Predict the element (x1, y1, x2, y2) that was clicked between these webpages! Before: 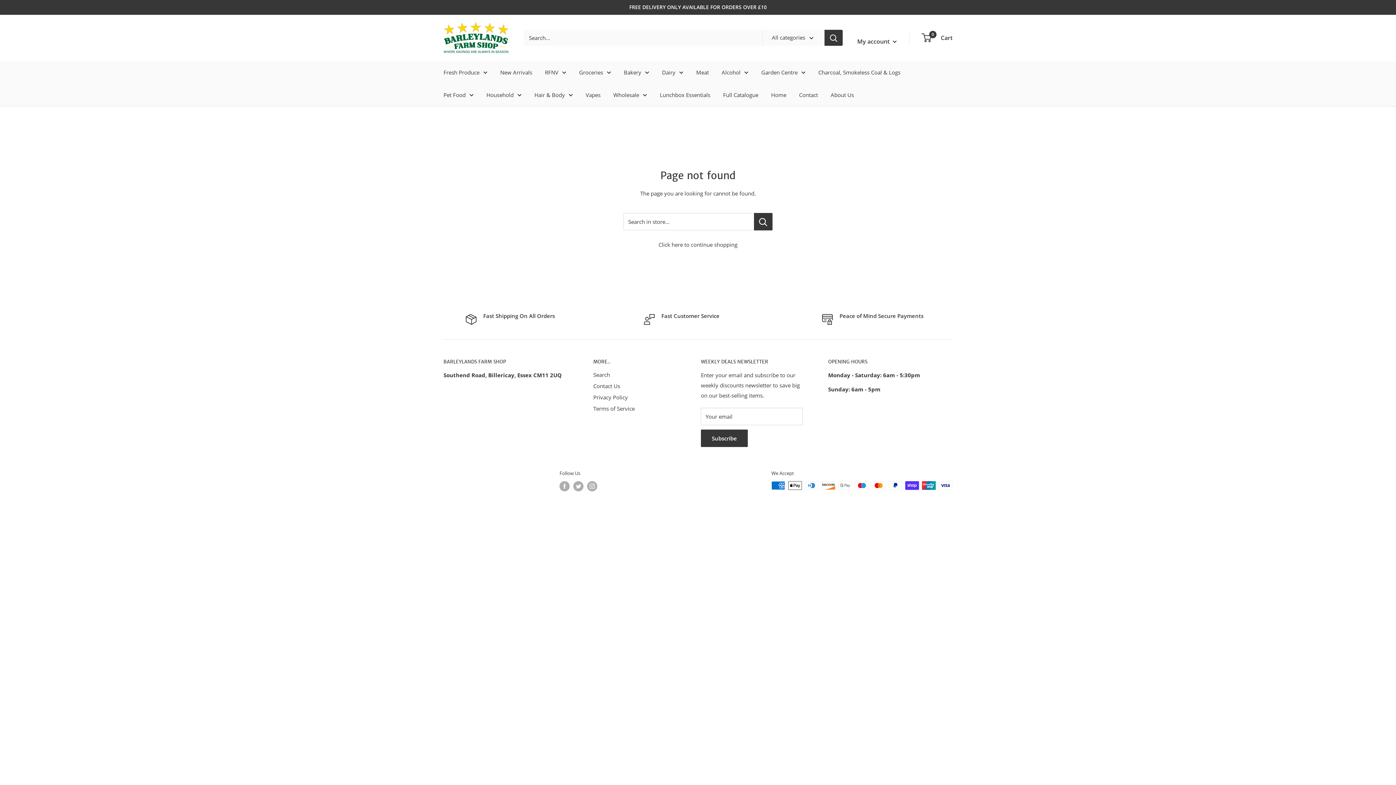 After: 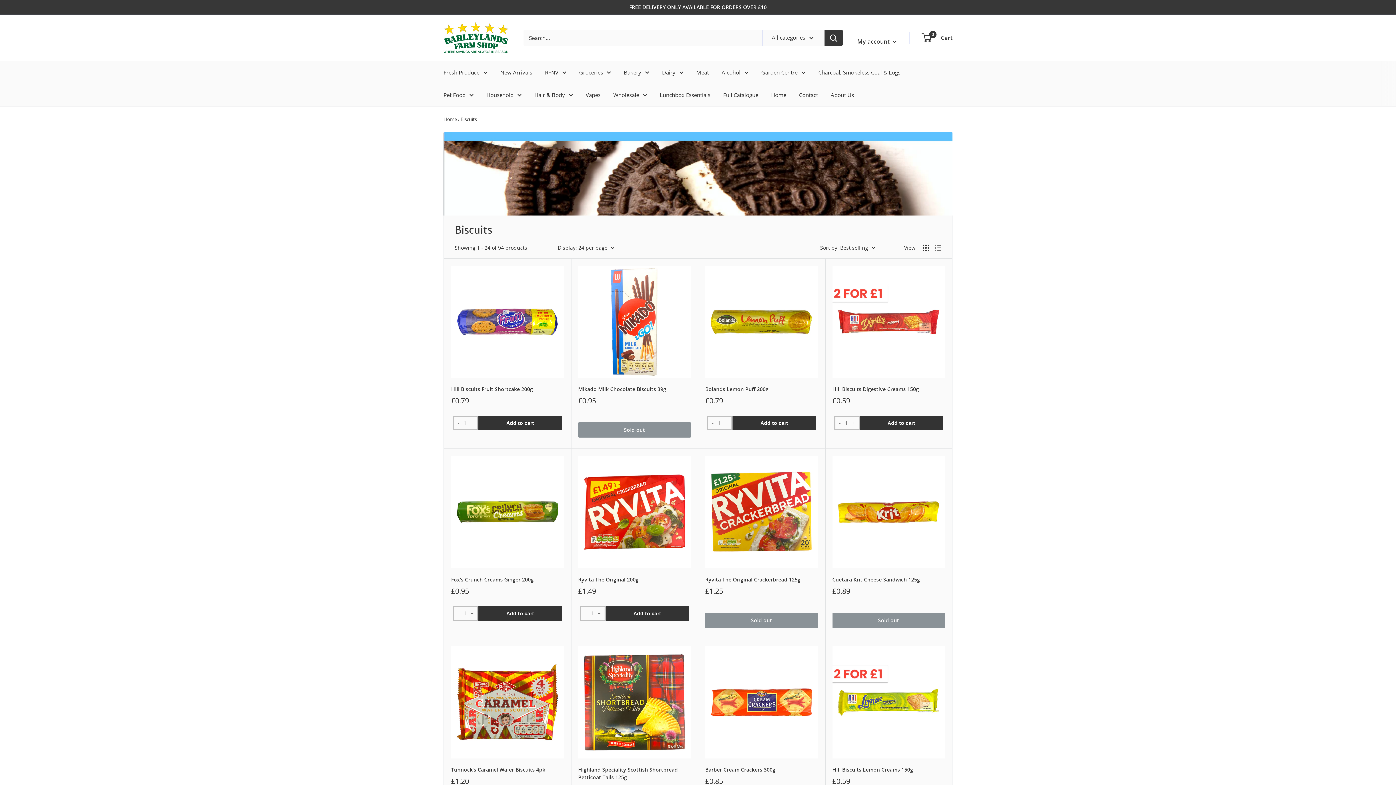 Action: bbox: (579, 67, 611, 77) label: Groceries